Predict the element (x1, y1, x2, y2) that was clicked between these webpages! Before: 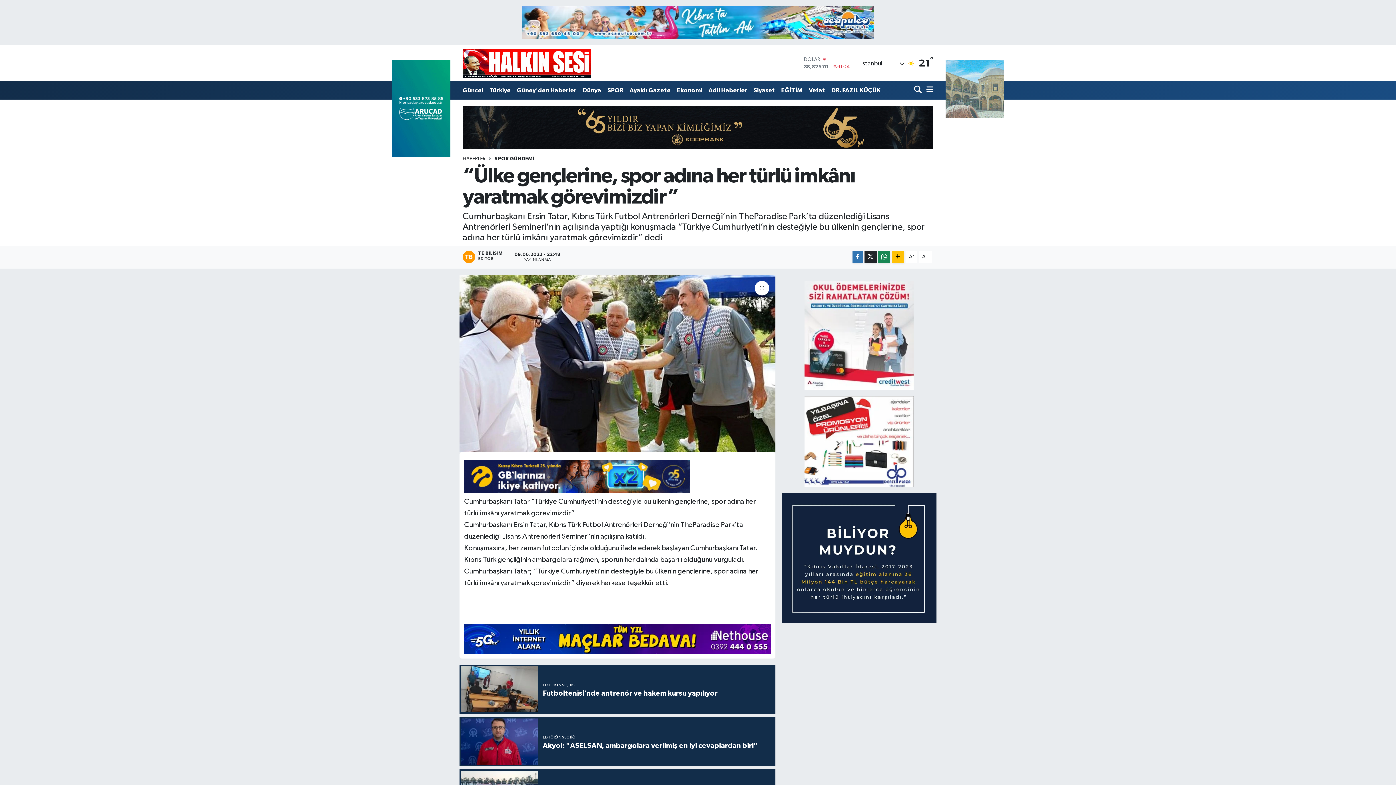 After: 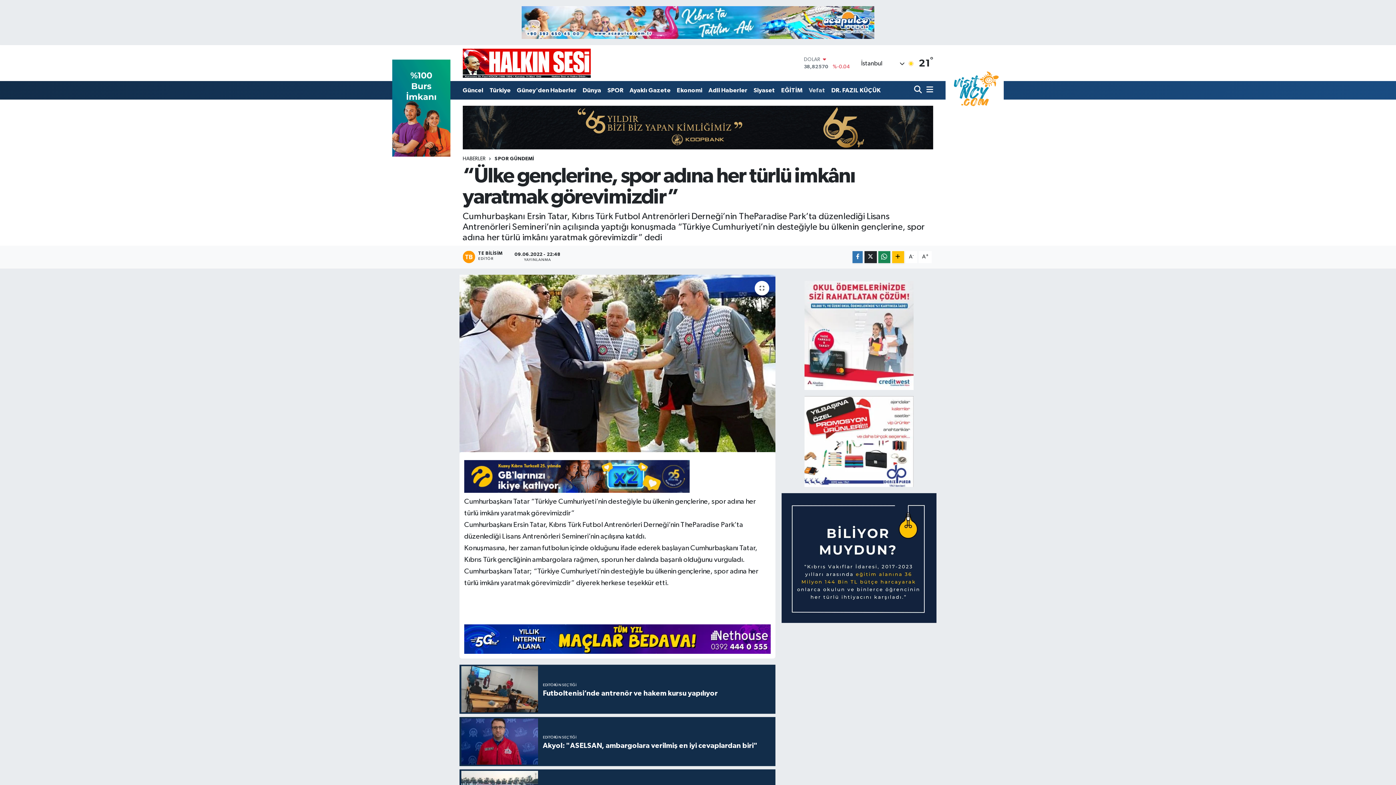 Action: bbox: (805, 82, 828, 97) label: Vefat